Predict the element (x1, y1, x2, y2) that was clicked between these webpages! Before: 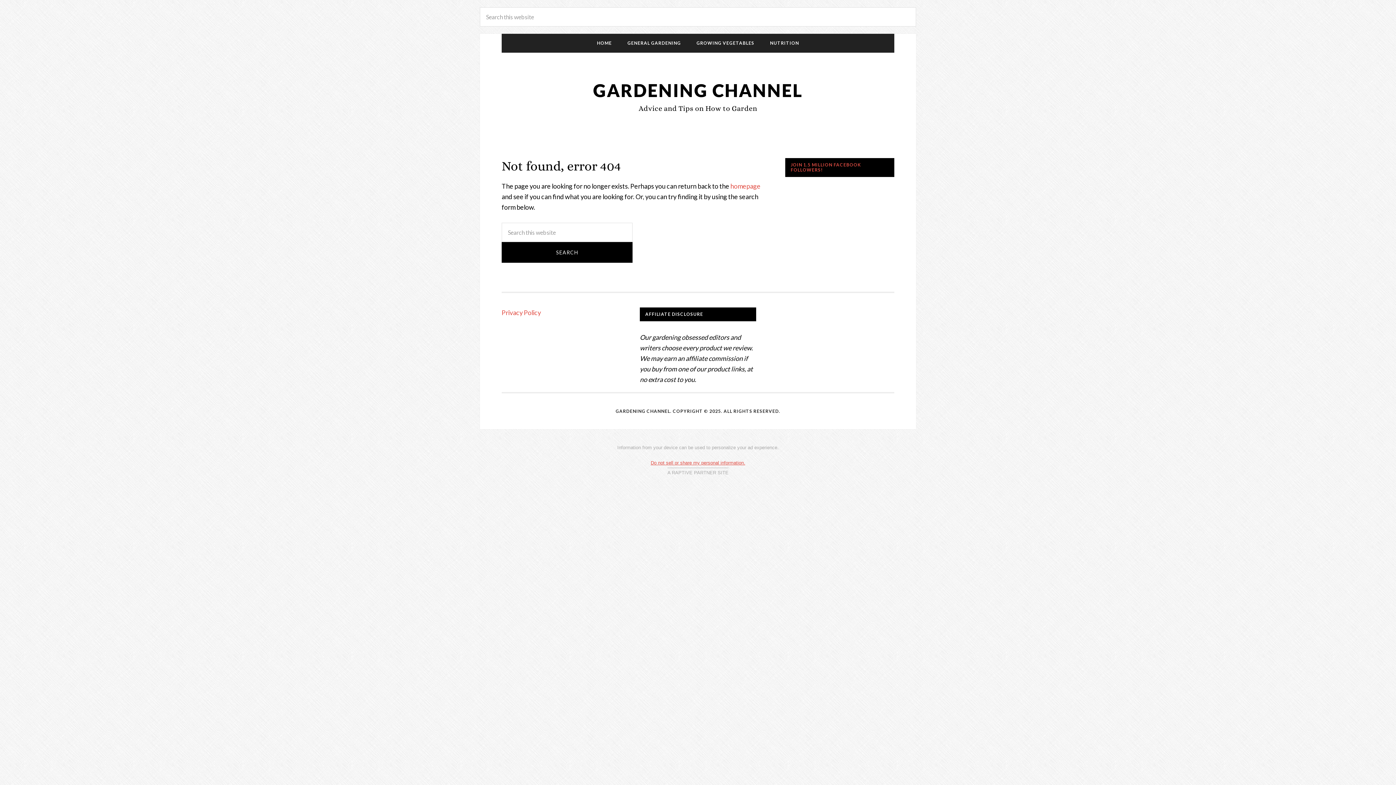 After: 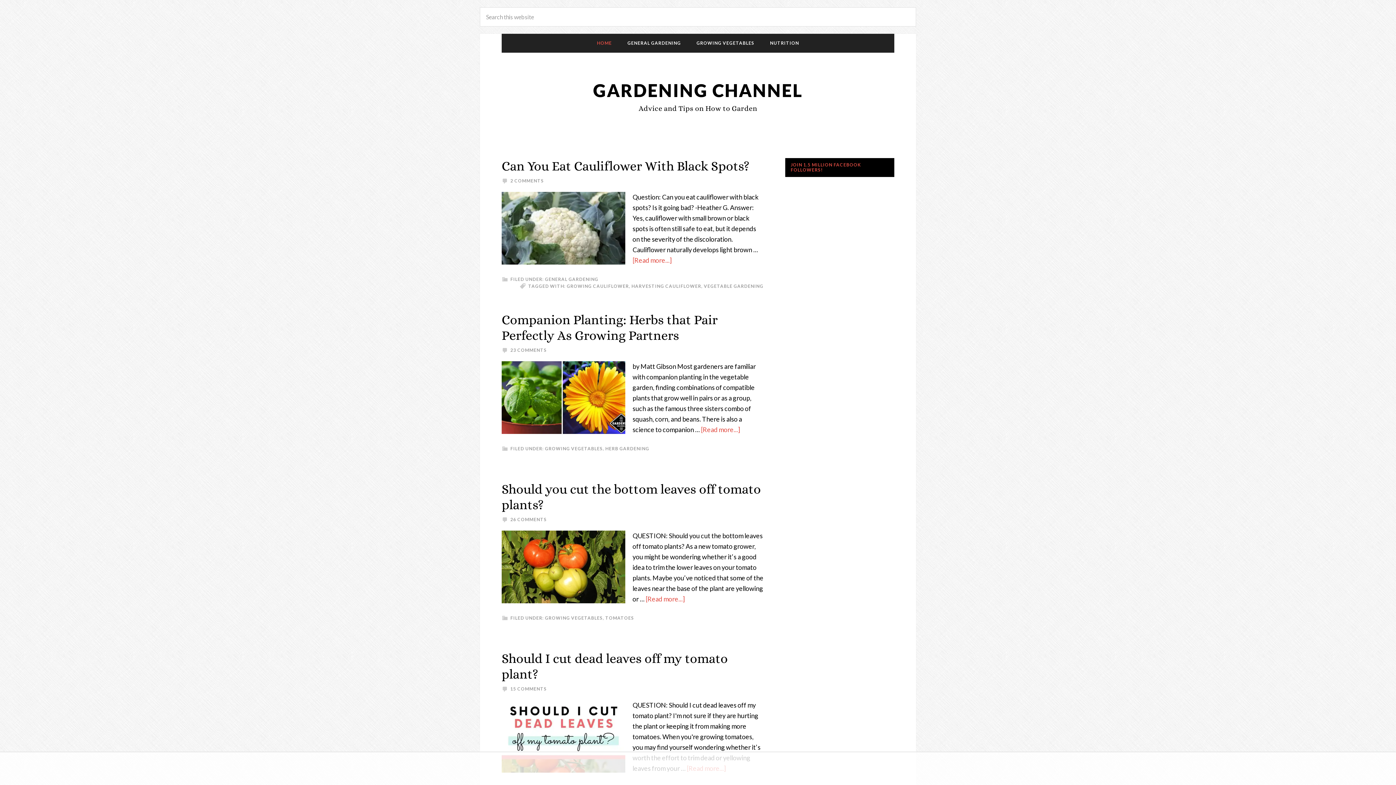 Action: label: homepage bbox: (730, 182, 760, 190)